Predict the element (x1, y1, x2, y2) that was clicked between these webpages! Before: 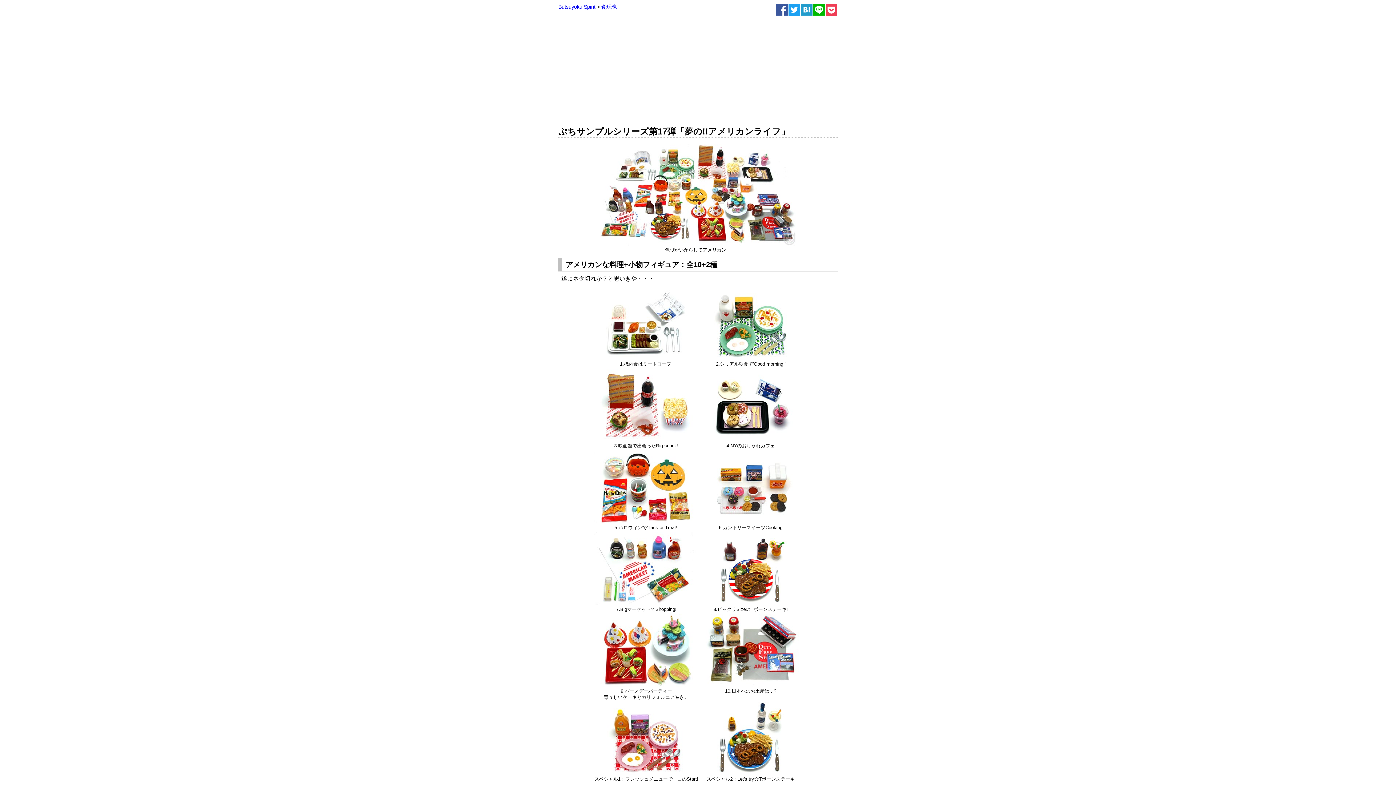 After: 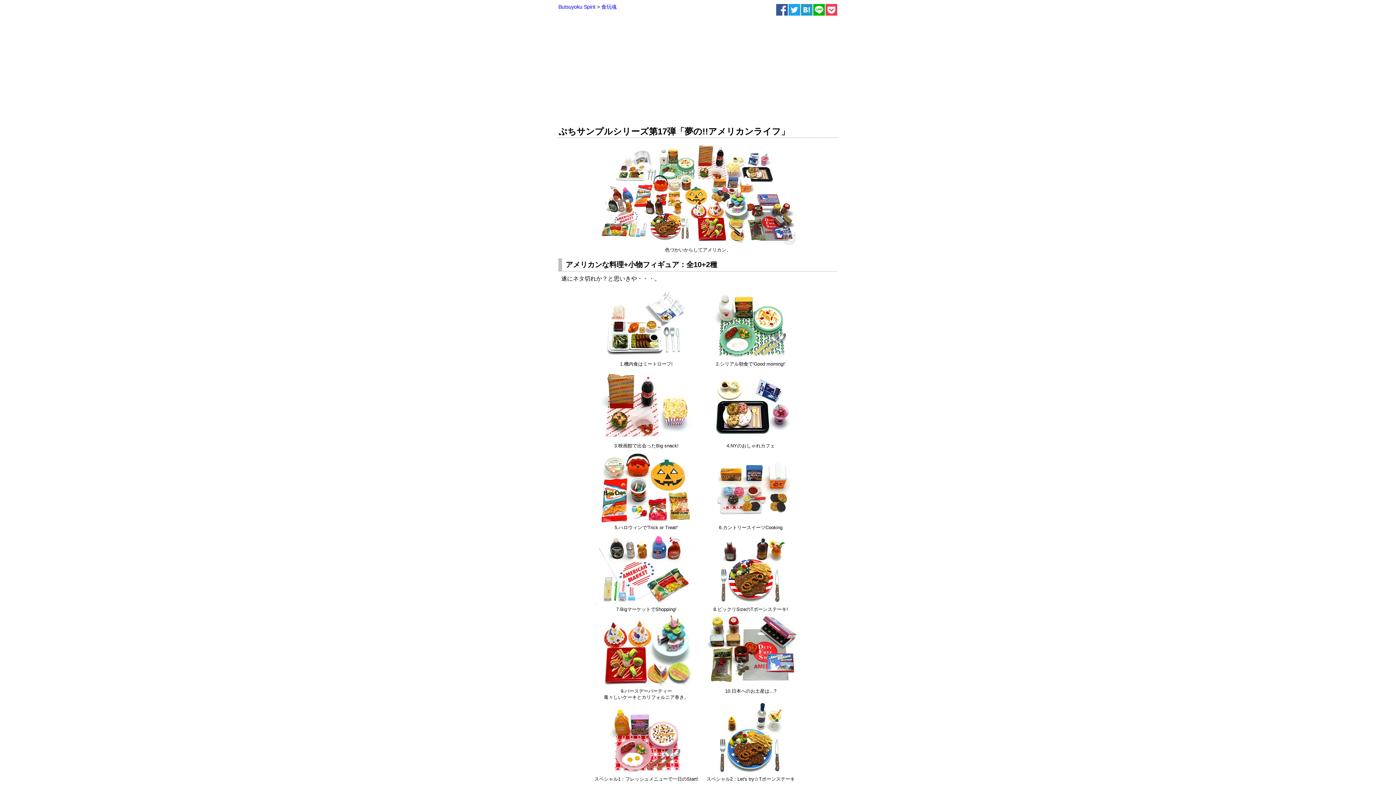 Action: bbox: (813, 9, 825, 15)